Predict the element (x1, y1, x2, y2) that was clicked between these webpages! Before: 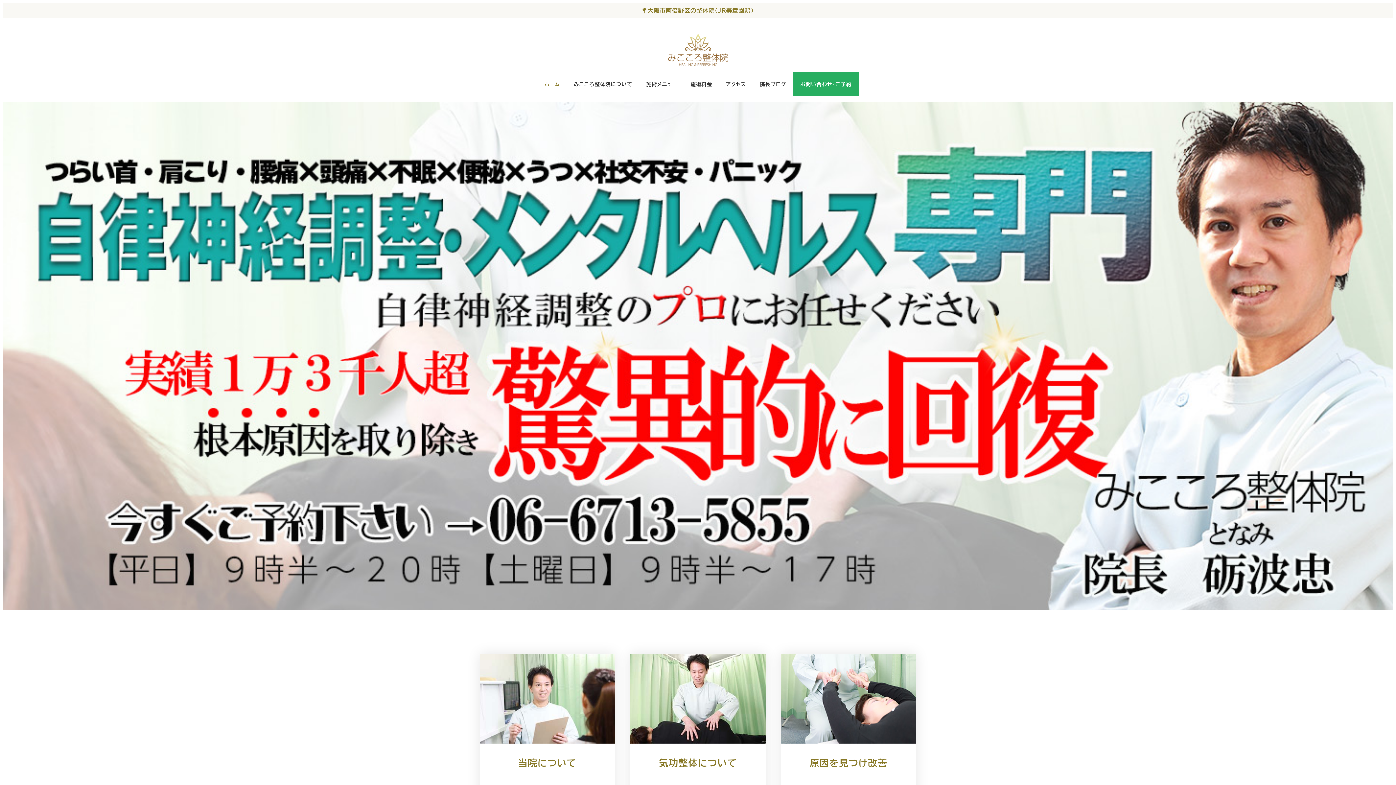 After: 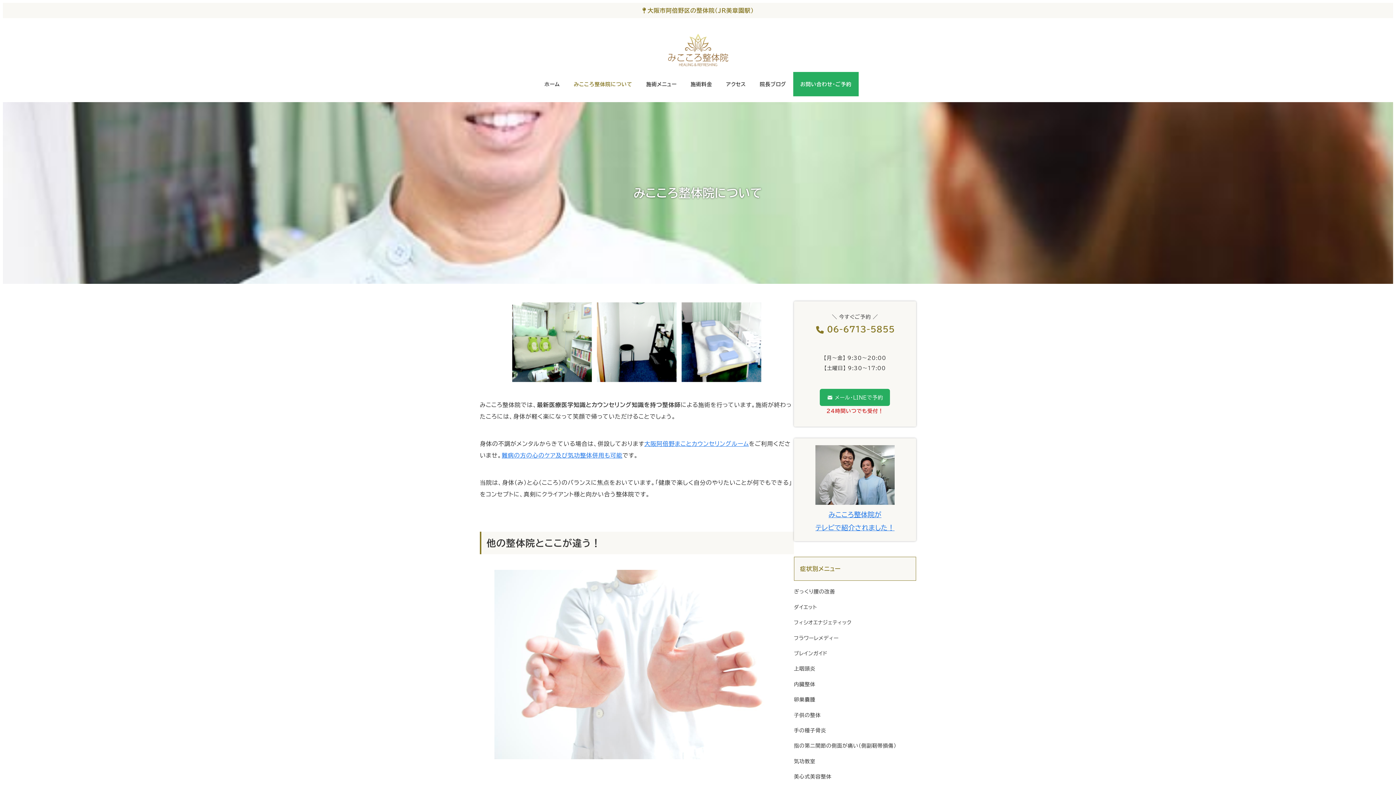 Action: bbox: (567, 72, 639, 96) label: みこころ整体院について